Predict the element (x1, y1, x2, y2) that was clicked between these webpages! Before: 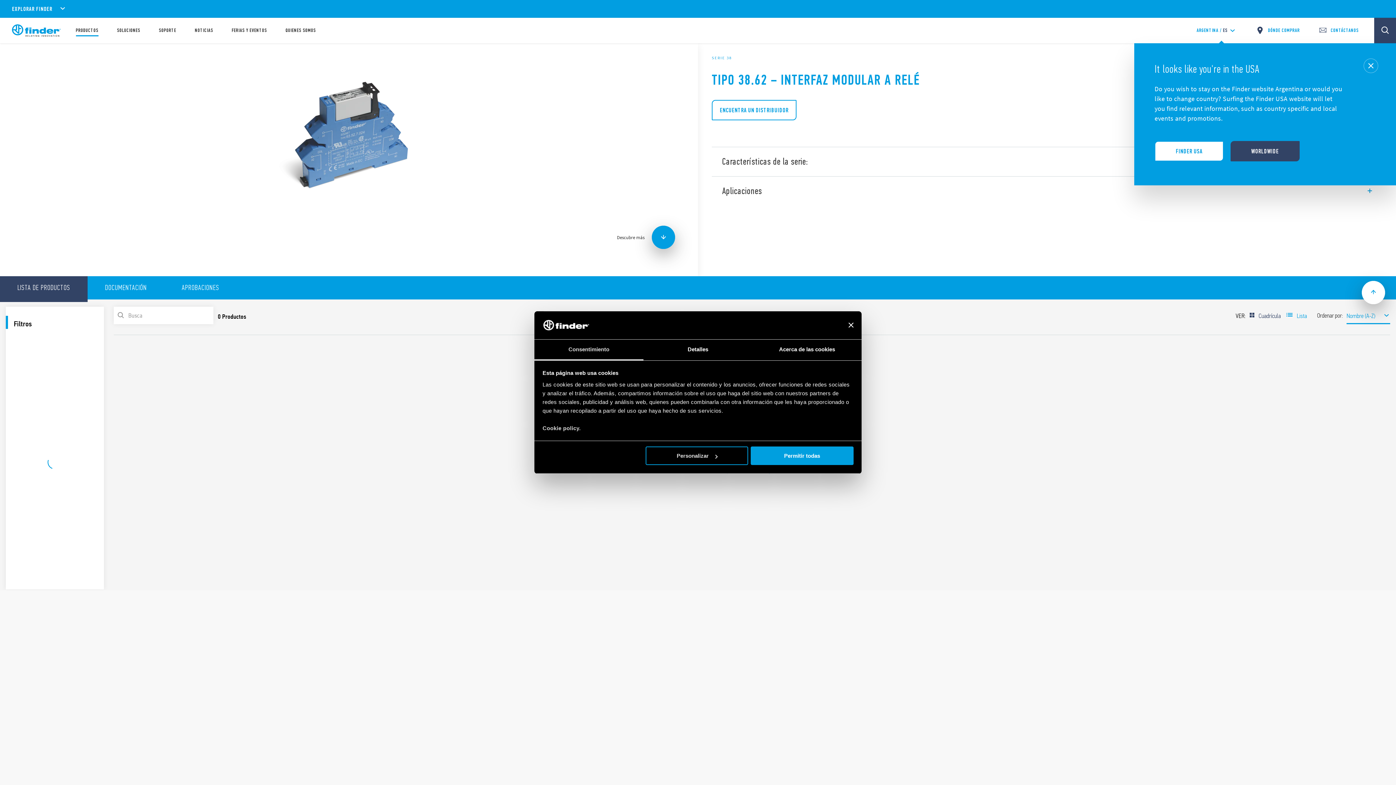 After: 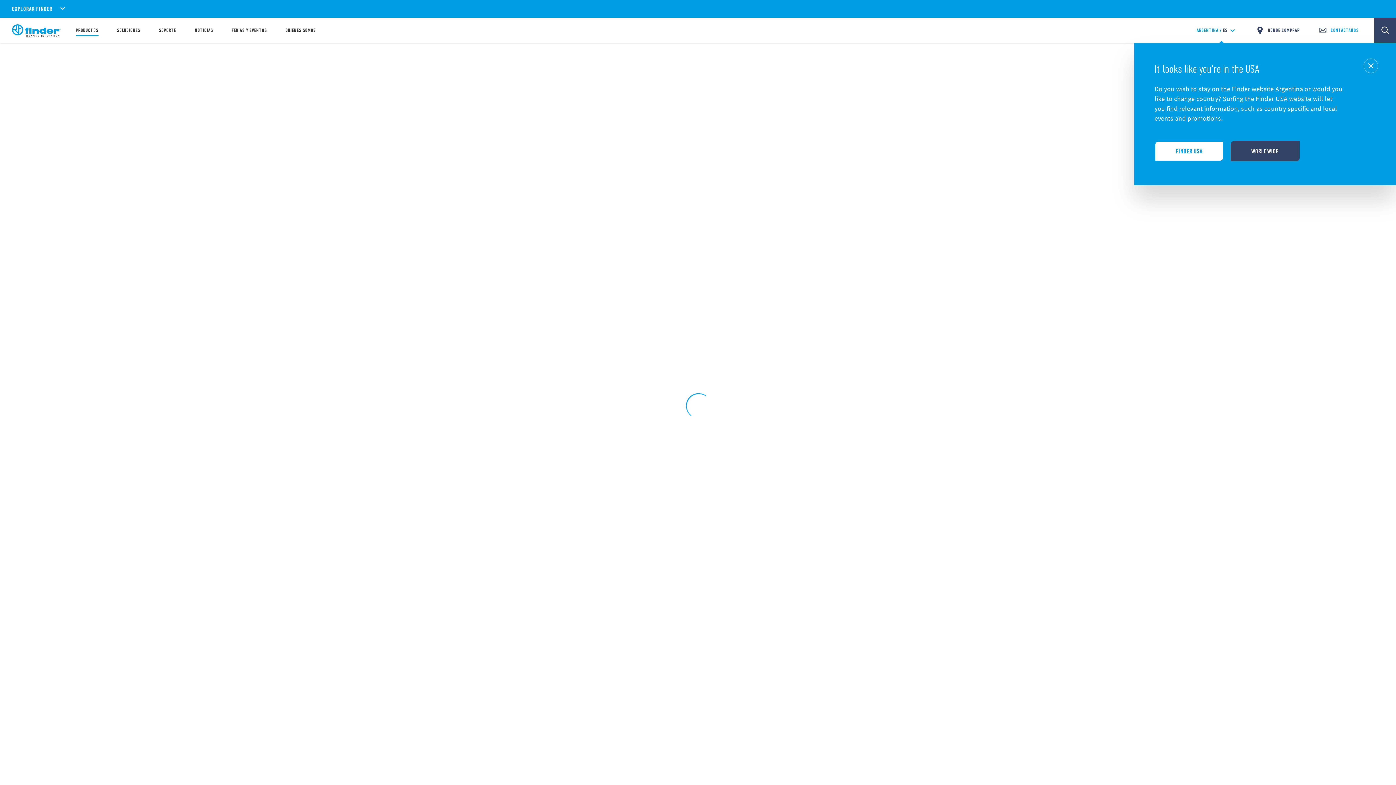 Action: bbox: (1256, 25, 1300, 35) label: DÓNDE COMPRAR